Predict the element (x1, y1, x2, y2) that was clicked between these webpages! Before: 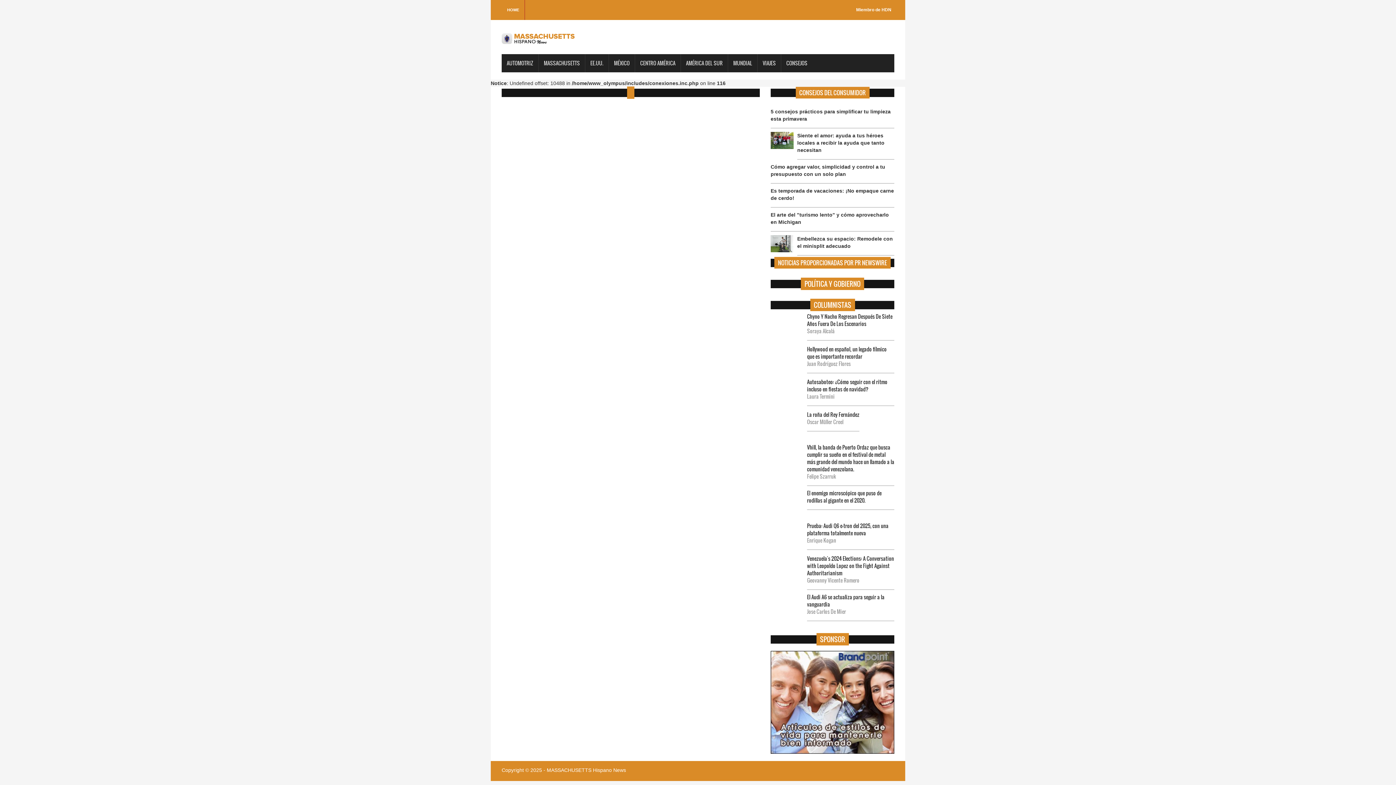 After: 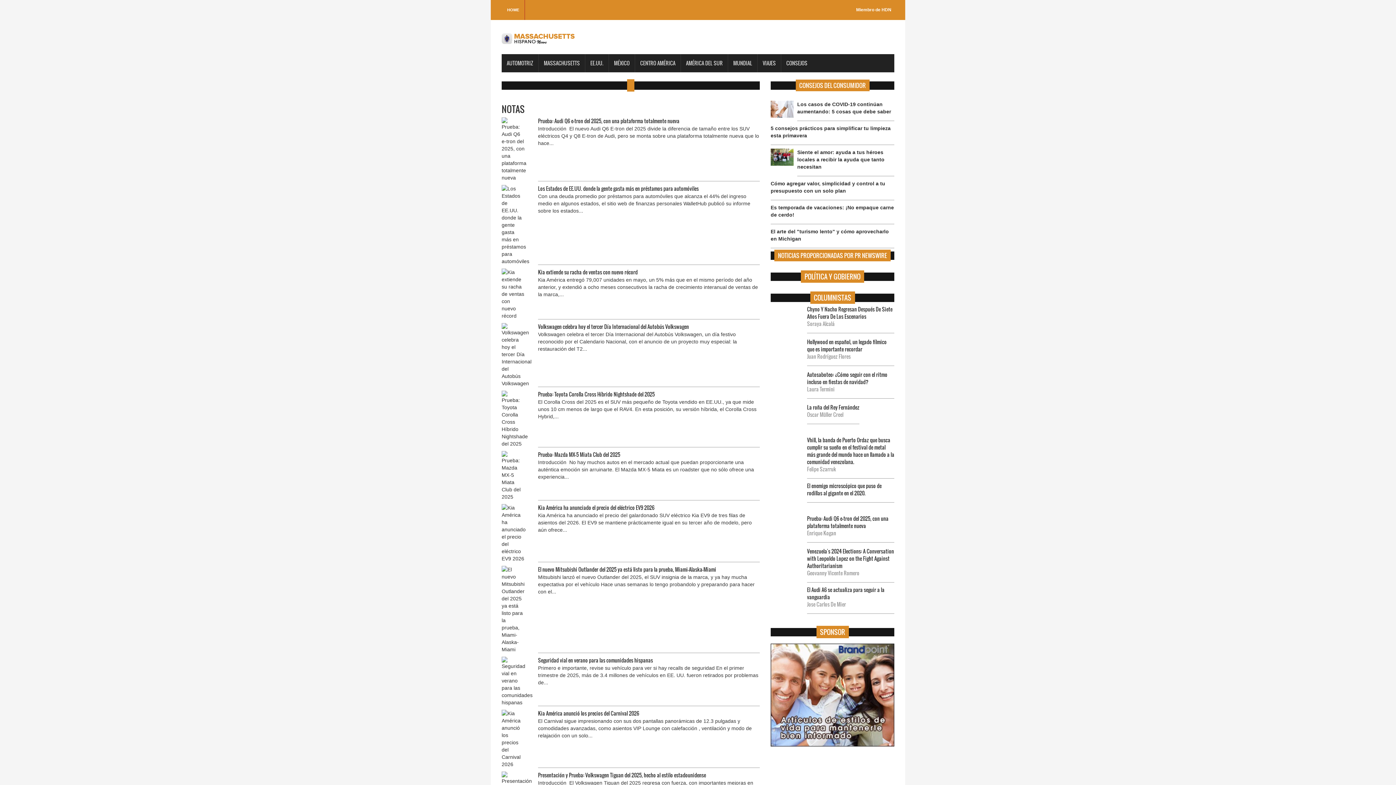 Action: bbox: (770, 522, 807, 551)